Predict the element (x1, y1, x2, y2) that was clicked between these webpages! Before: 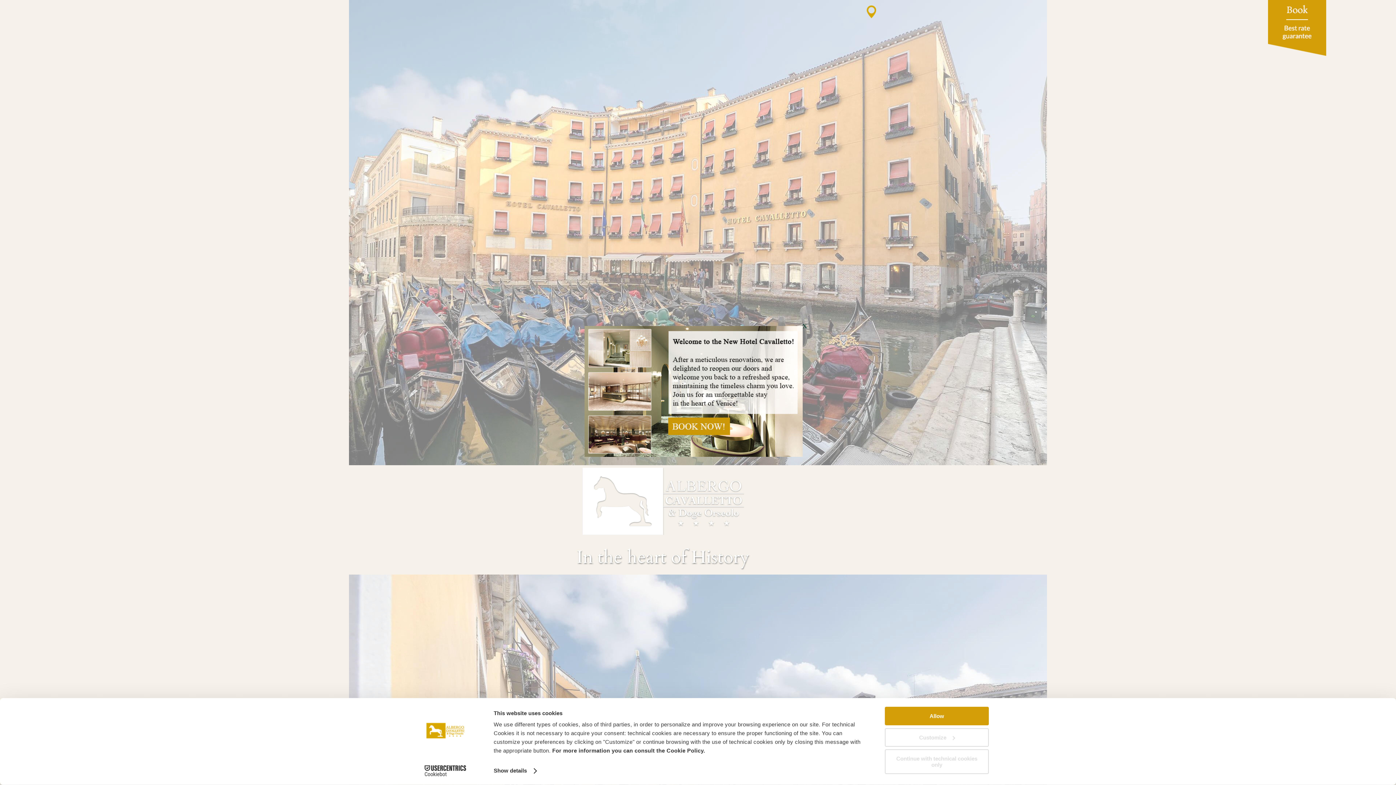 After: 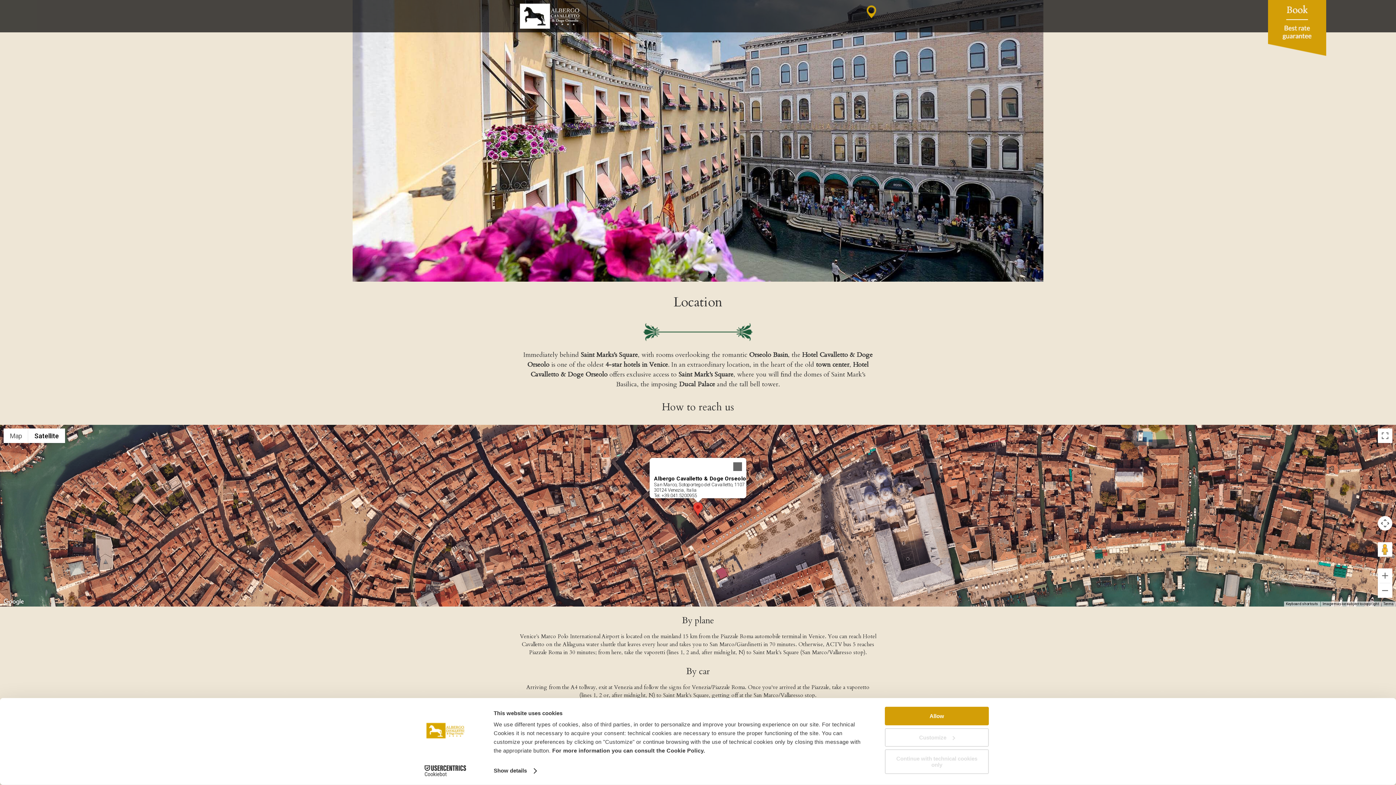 Action: bbox: (866, 12, 876, 20)